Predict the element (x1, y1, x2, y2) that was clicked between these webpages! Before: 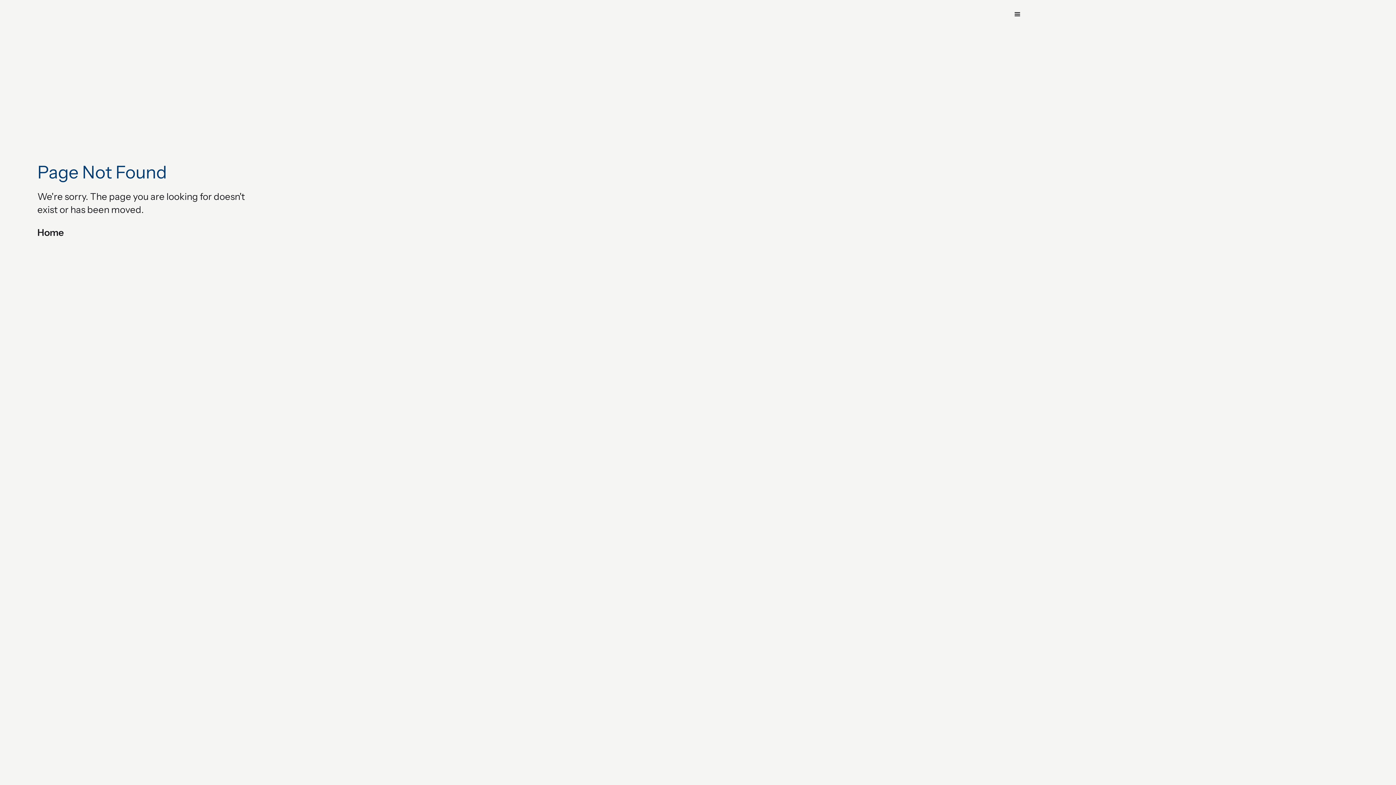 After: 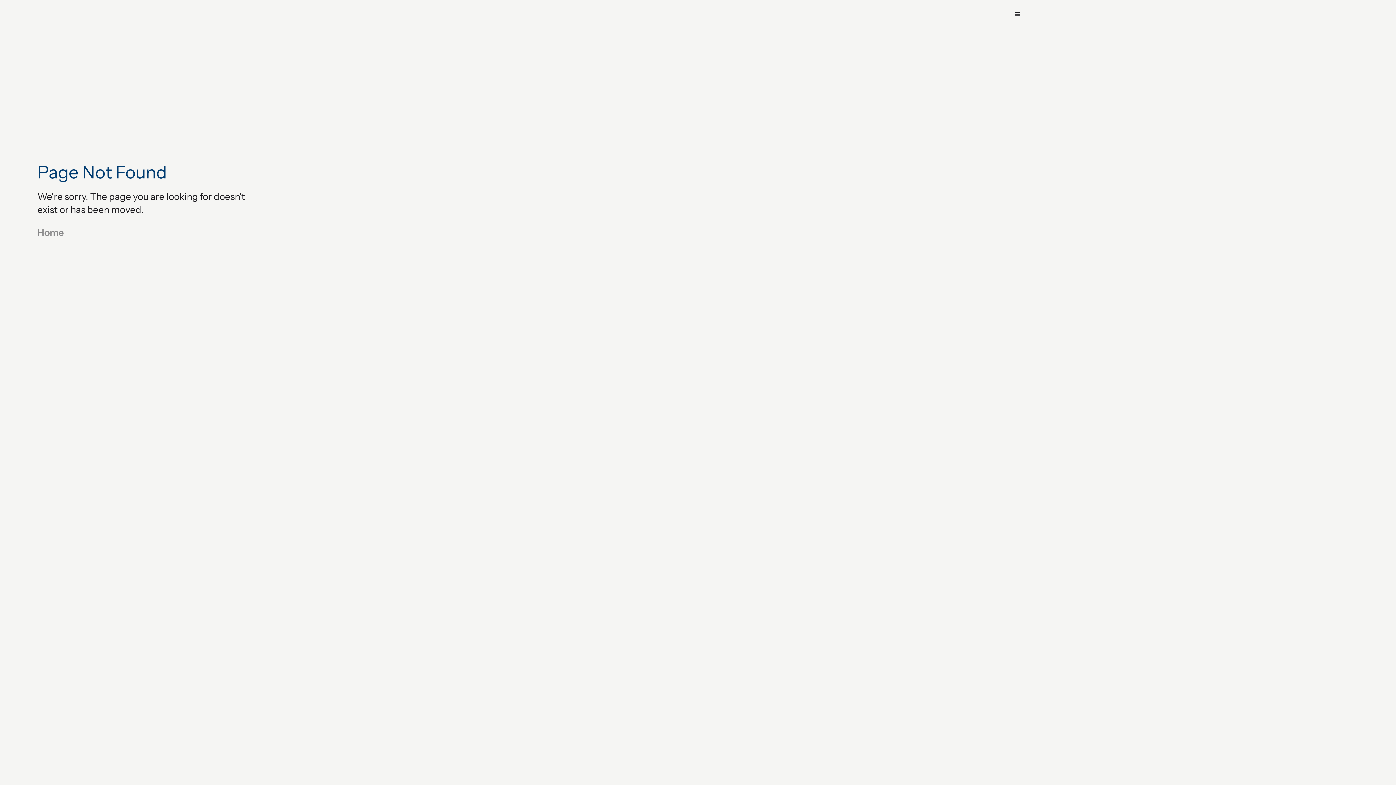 Action: bbox: (37, 228, 63, 237) label: Home